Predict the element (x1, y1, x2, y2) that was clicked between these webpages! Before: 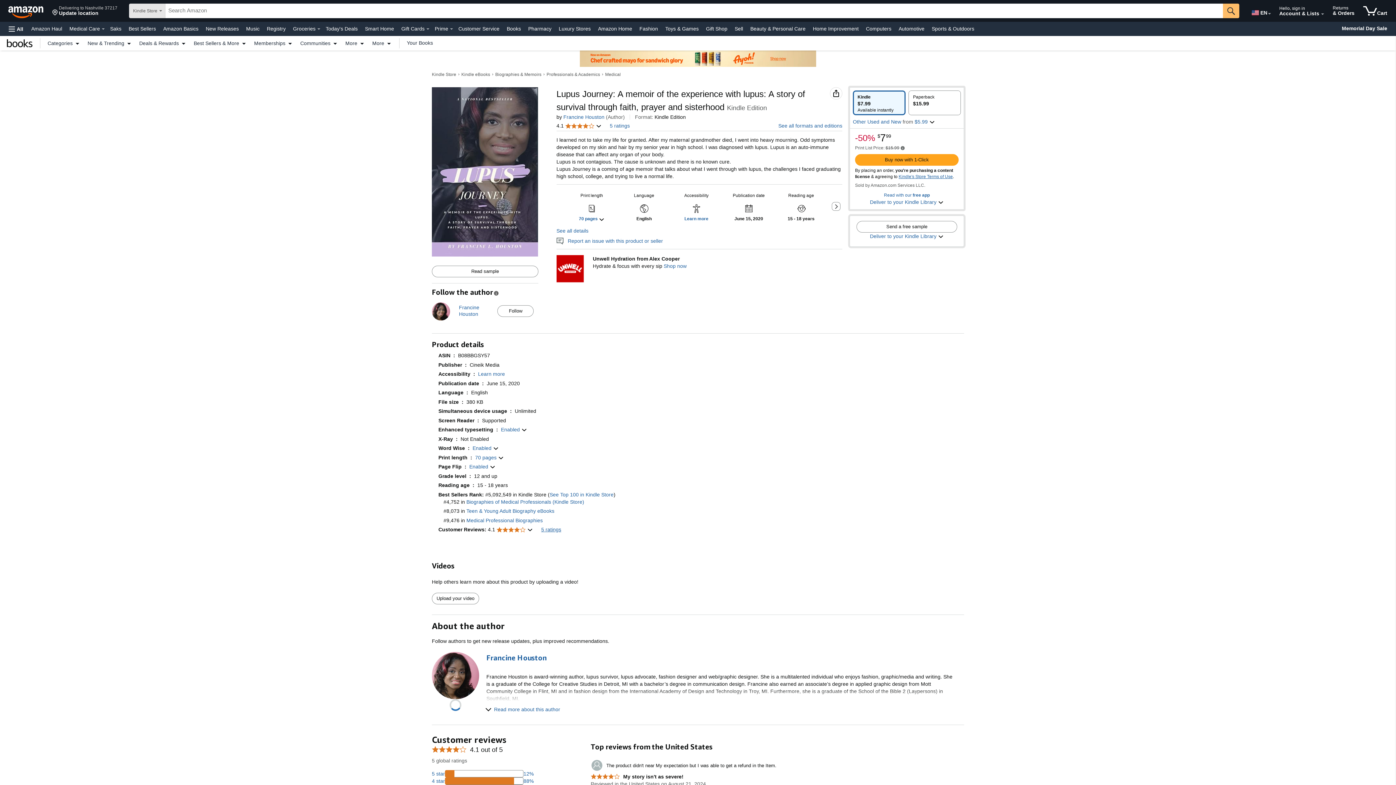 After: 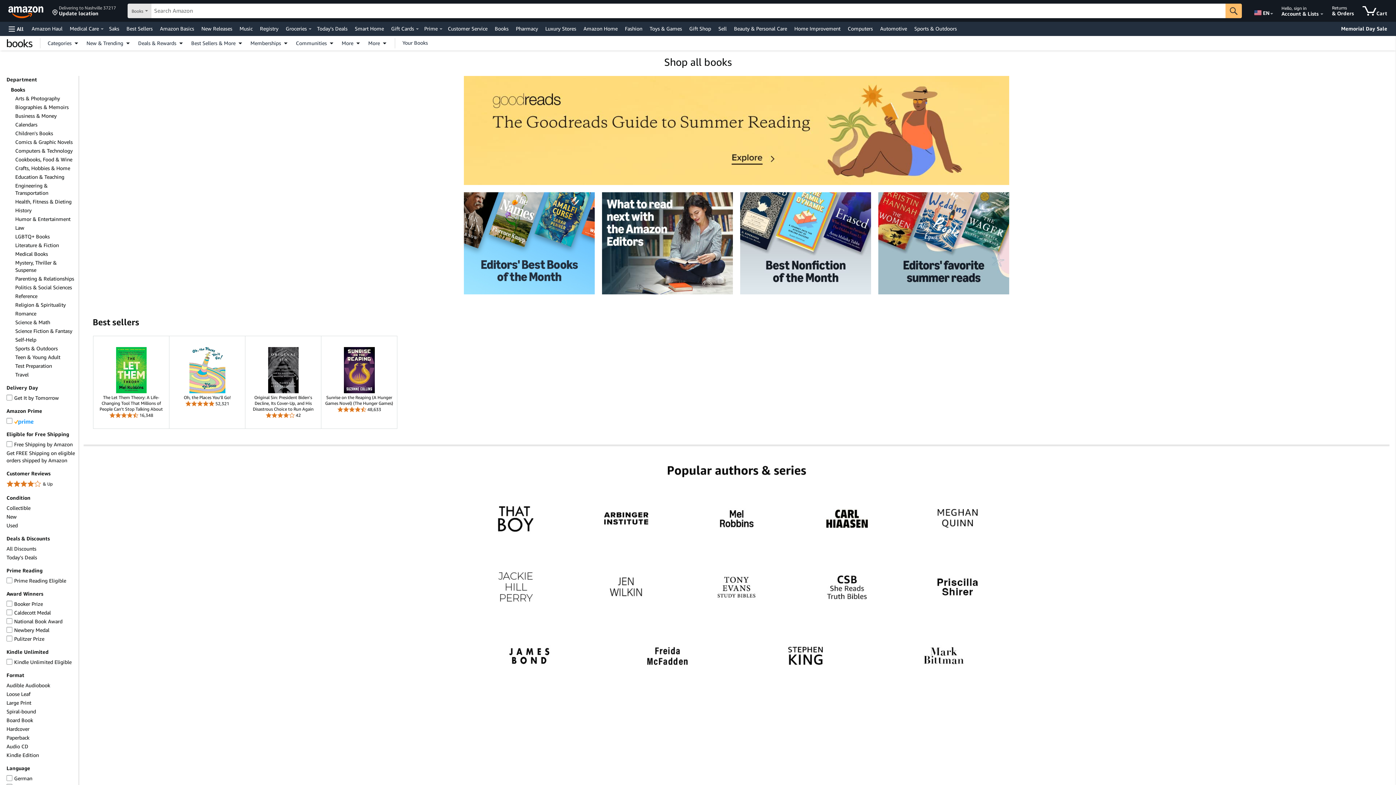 Action: label: Books bbox: (505, 23, 522, 33)